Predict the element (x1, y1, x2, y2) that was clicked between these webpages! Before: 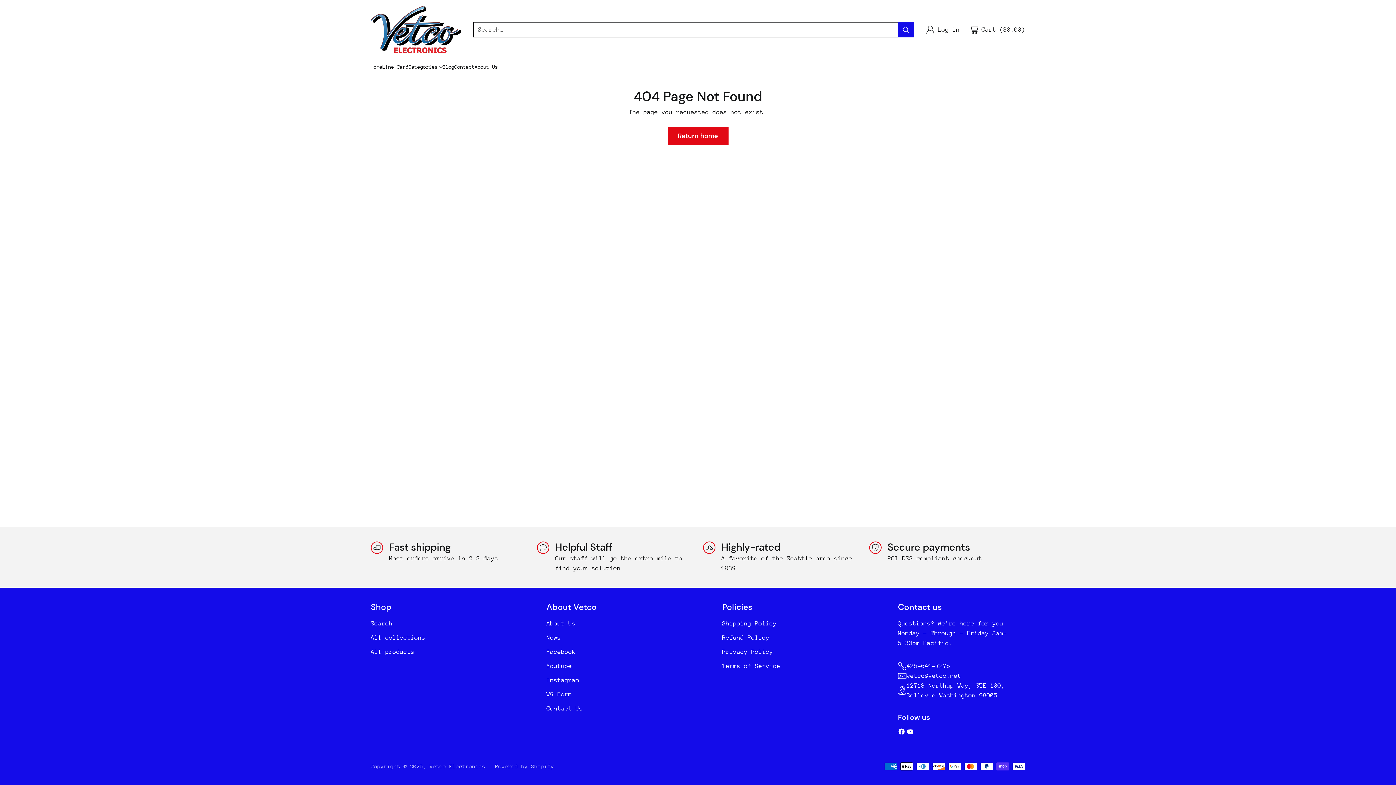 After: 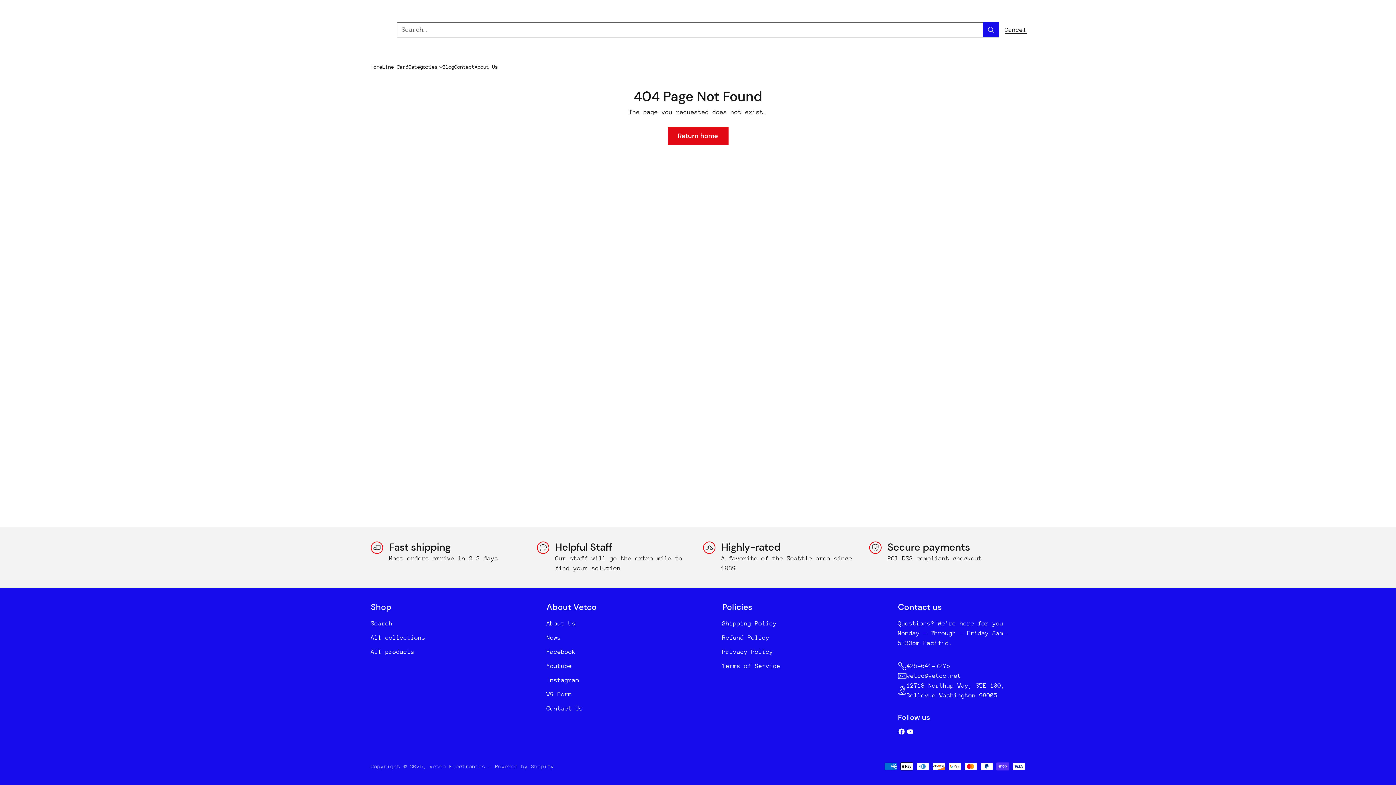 Action: bbox: (473, 22, 913, 36) label: Open search modal